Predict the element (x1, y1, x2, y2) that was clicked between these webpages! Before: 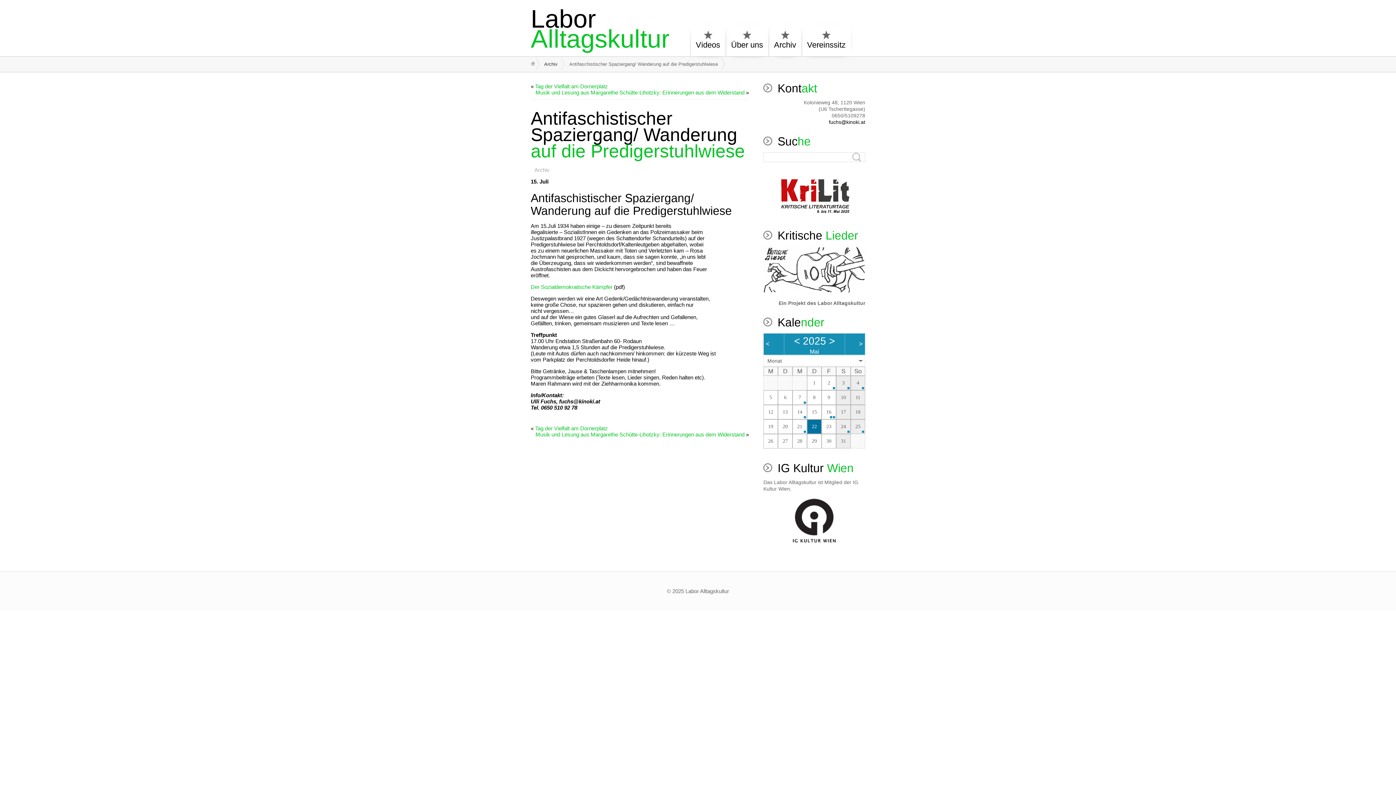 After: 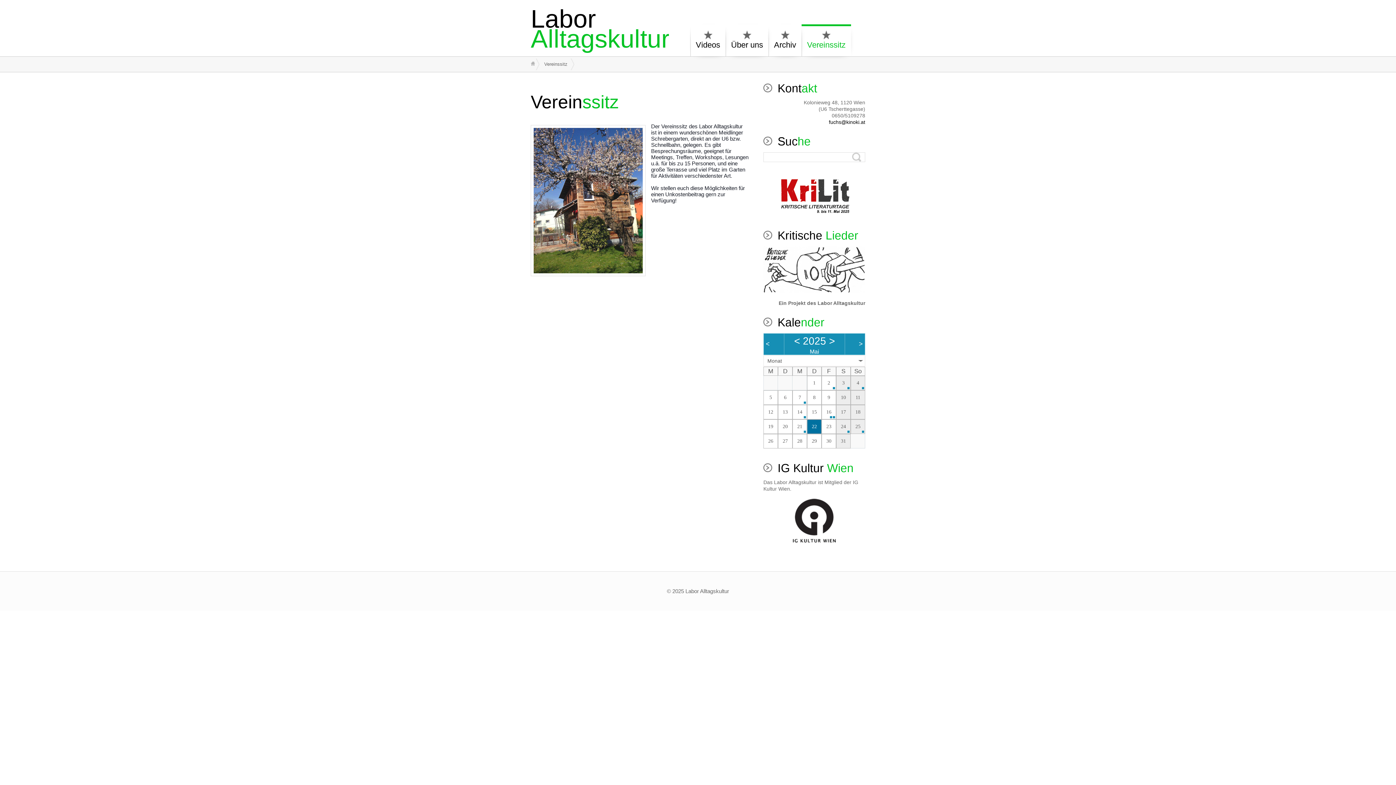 Action: bbox: (801, 26, 851, 56) label: Vereinssitz